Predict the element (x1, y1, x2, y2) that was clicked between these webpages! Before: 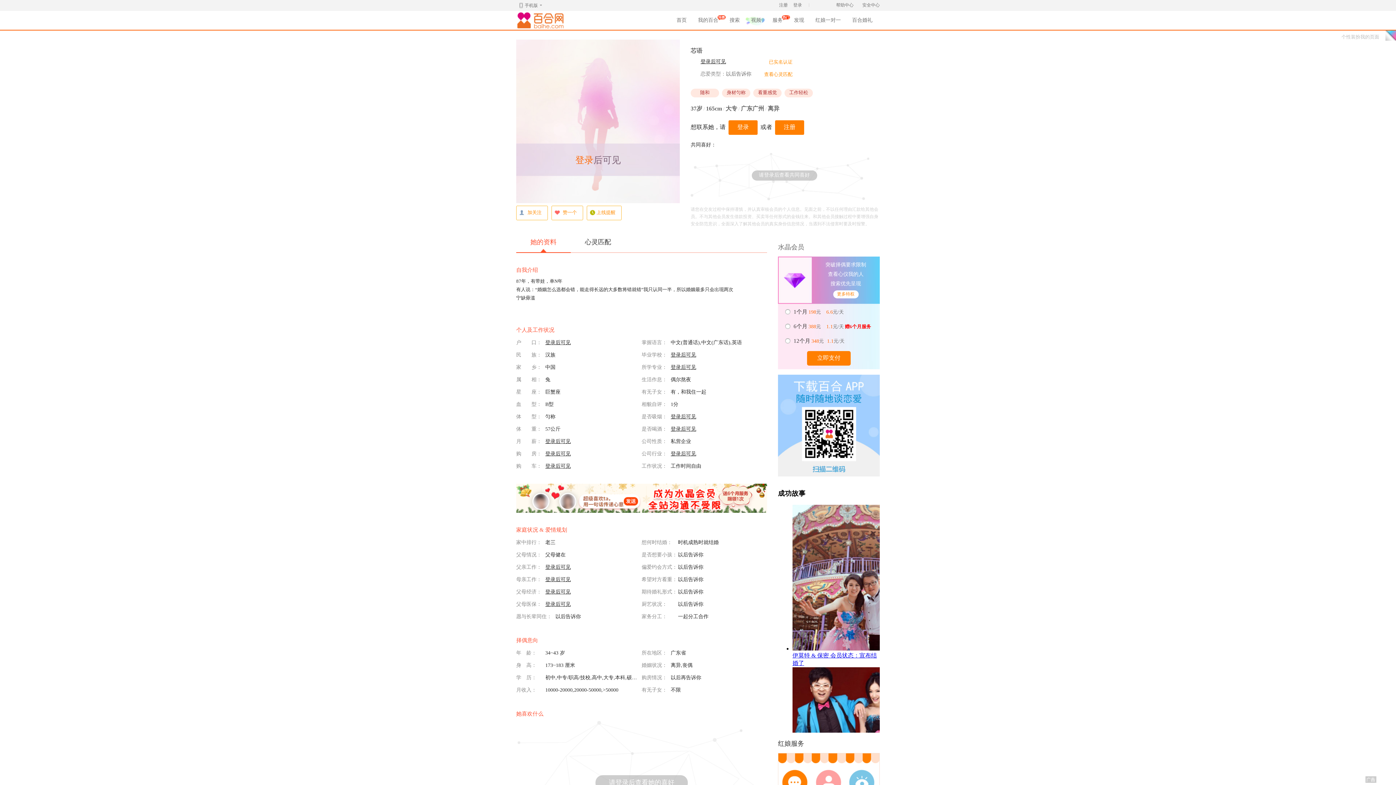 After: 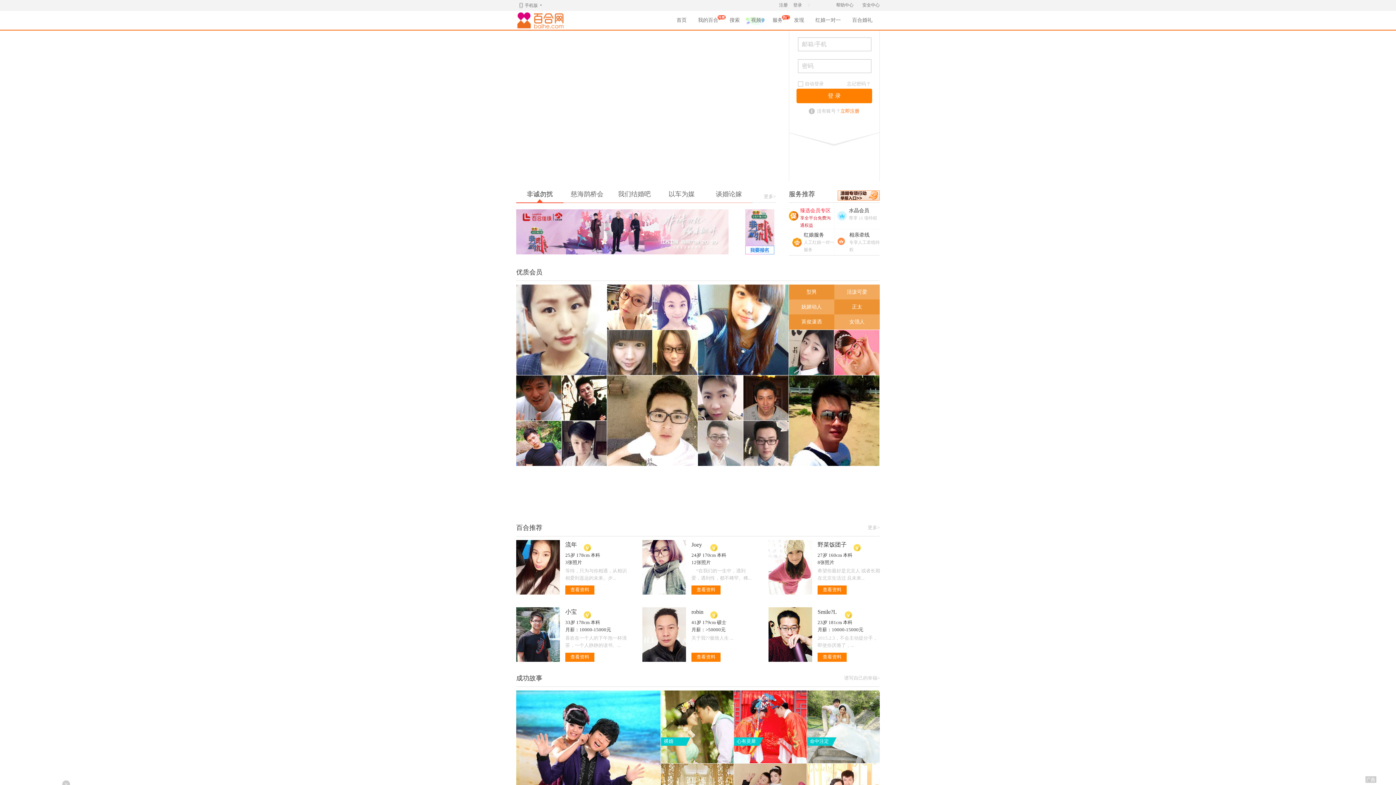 Action: label: 首页 bbox: (676, 10, 686, 29)